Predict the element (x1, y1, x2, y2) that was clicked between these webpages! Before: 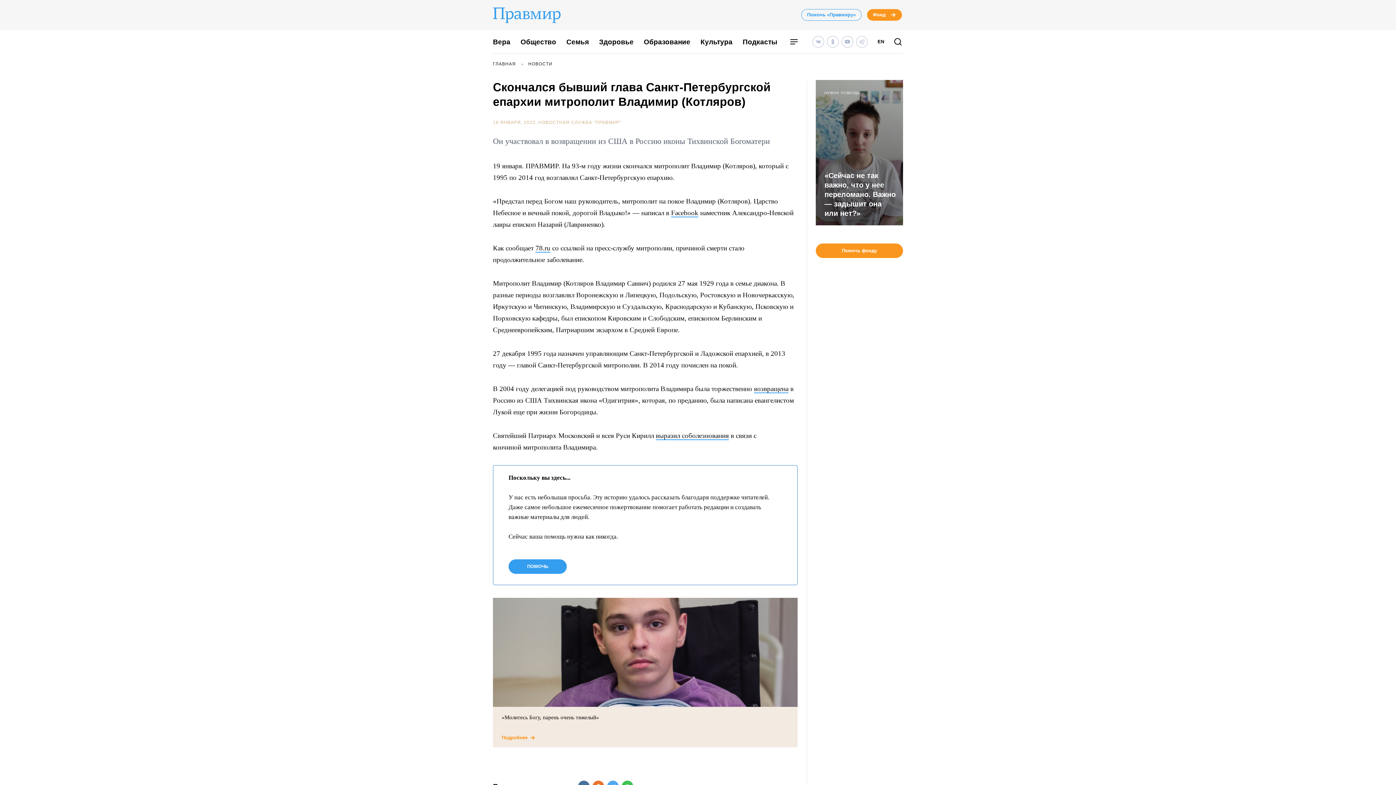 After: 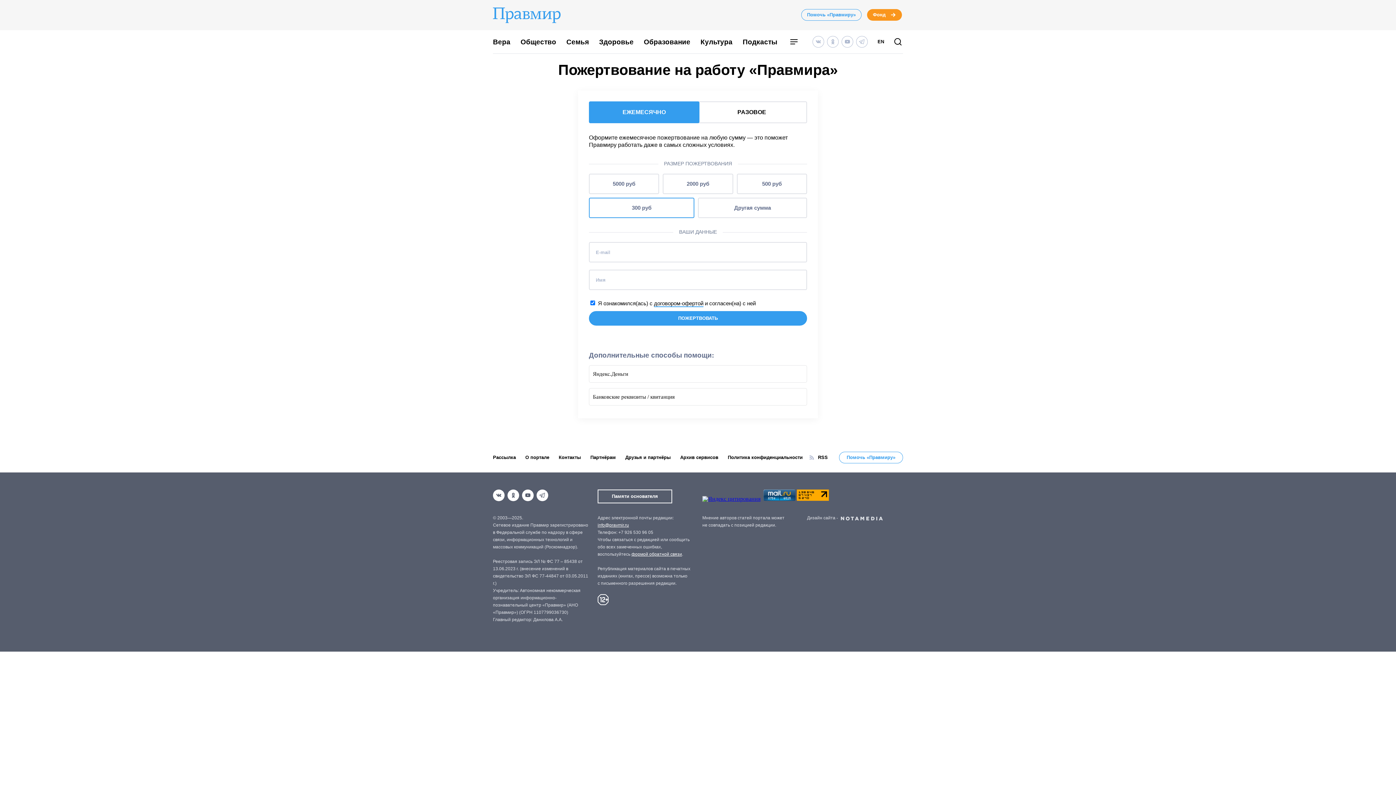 Action: label: Помочь «Правмиру» bbox: (801, 9, 861, 20)